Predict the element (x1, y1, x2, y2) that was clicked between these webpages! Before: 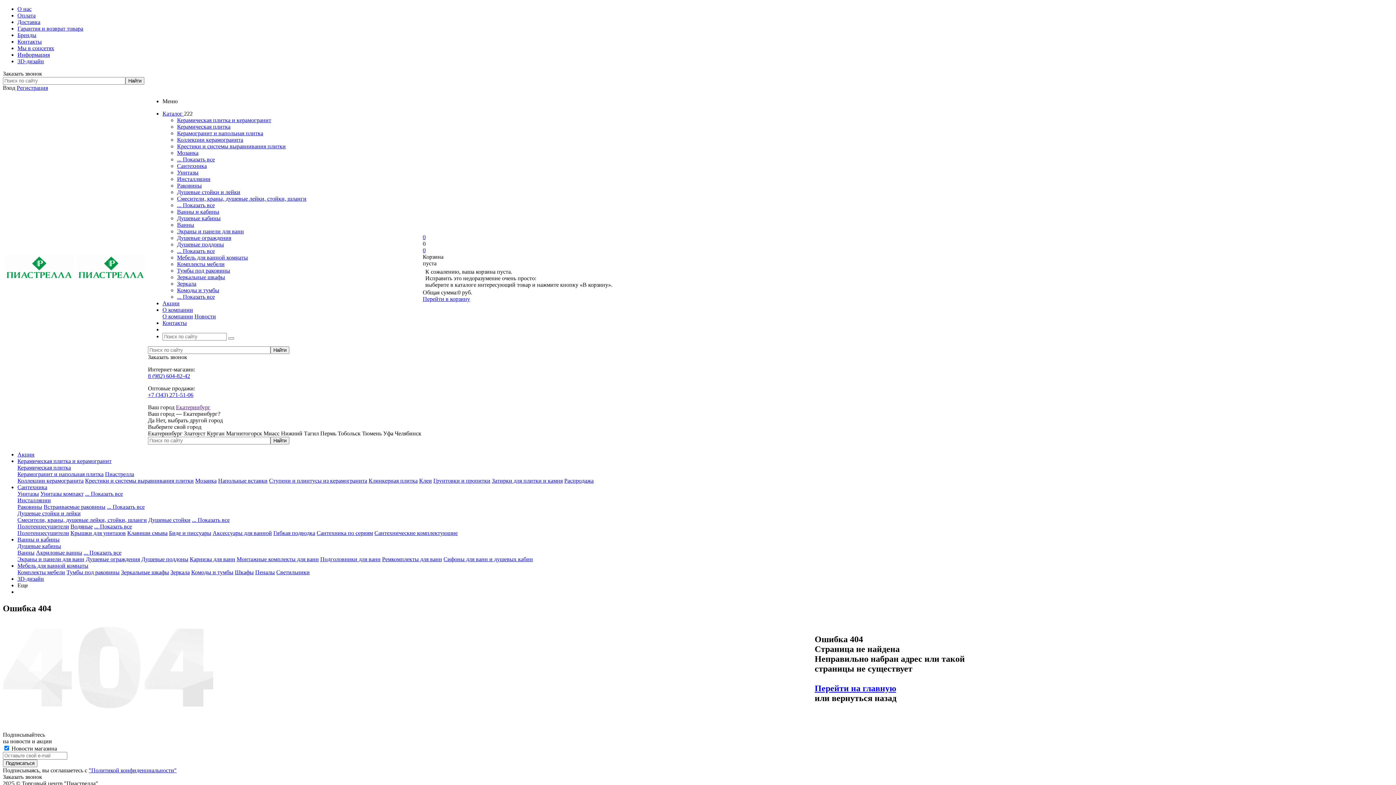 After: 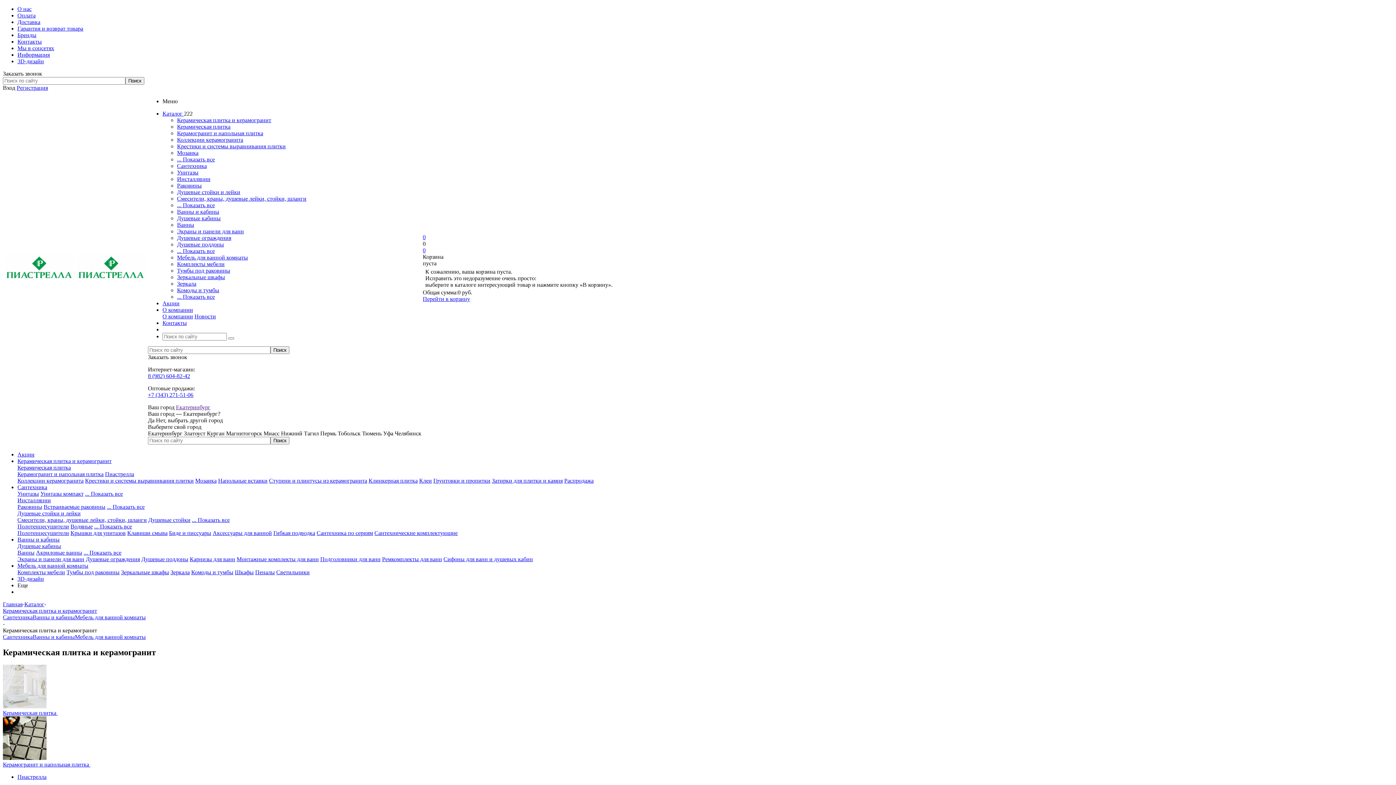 Action: bbox: (17, 458, 111, 464) label: Керамическая плитка и керамогранит